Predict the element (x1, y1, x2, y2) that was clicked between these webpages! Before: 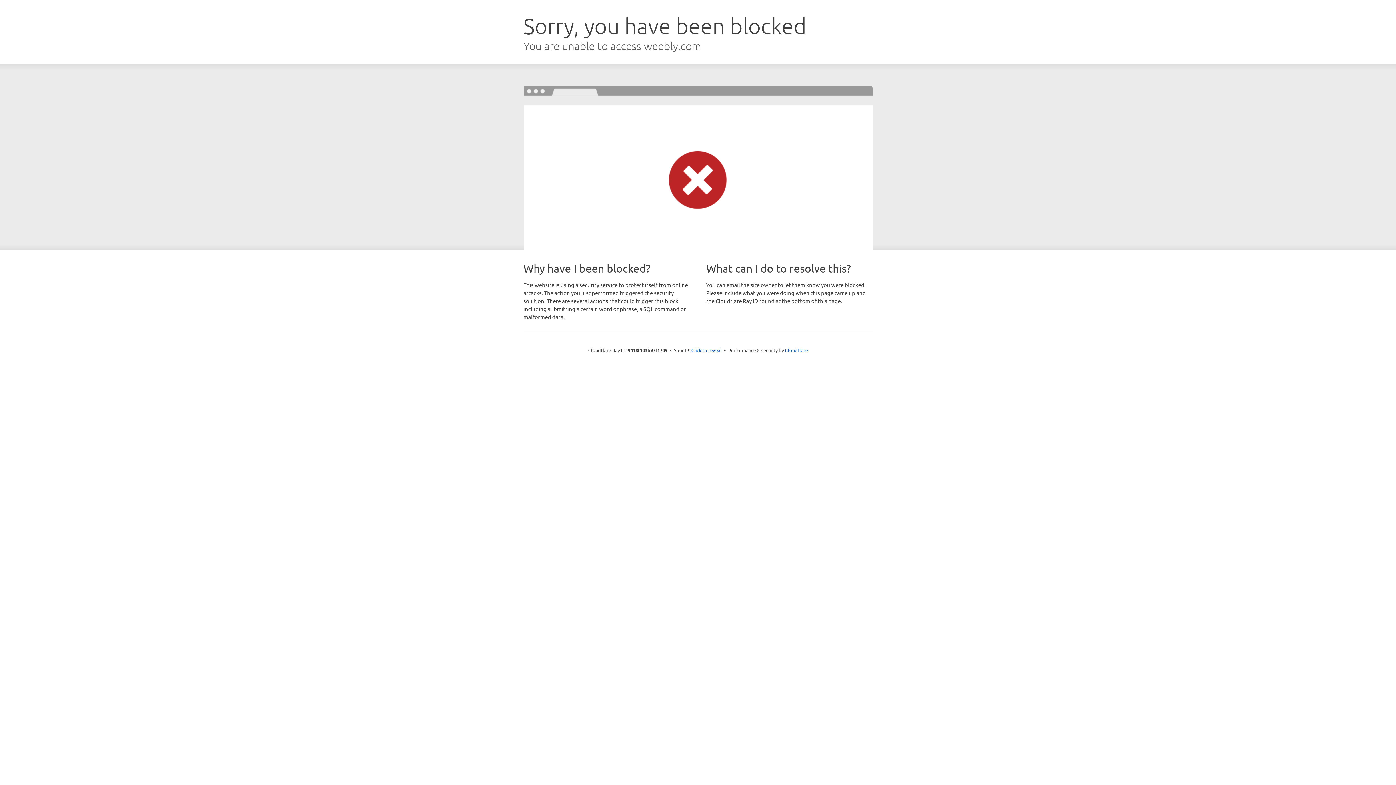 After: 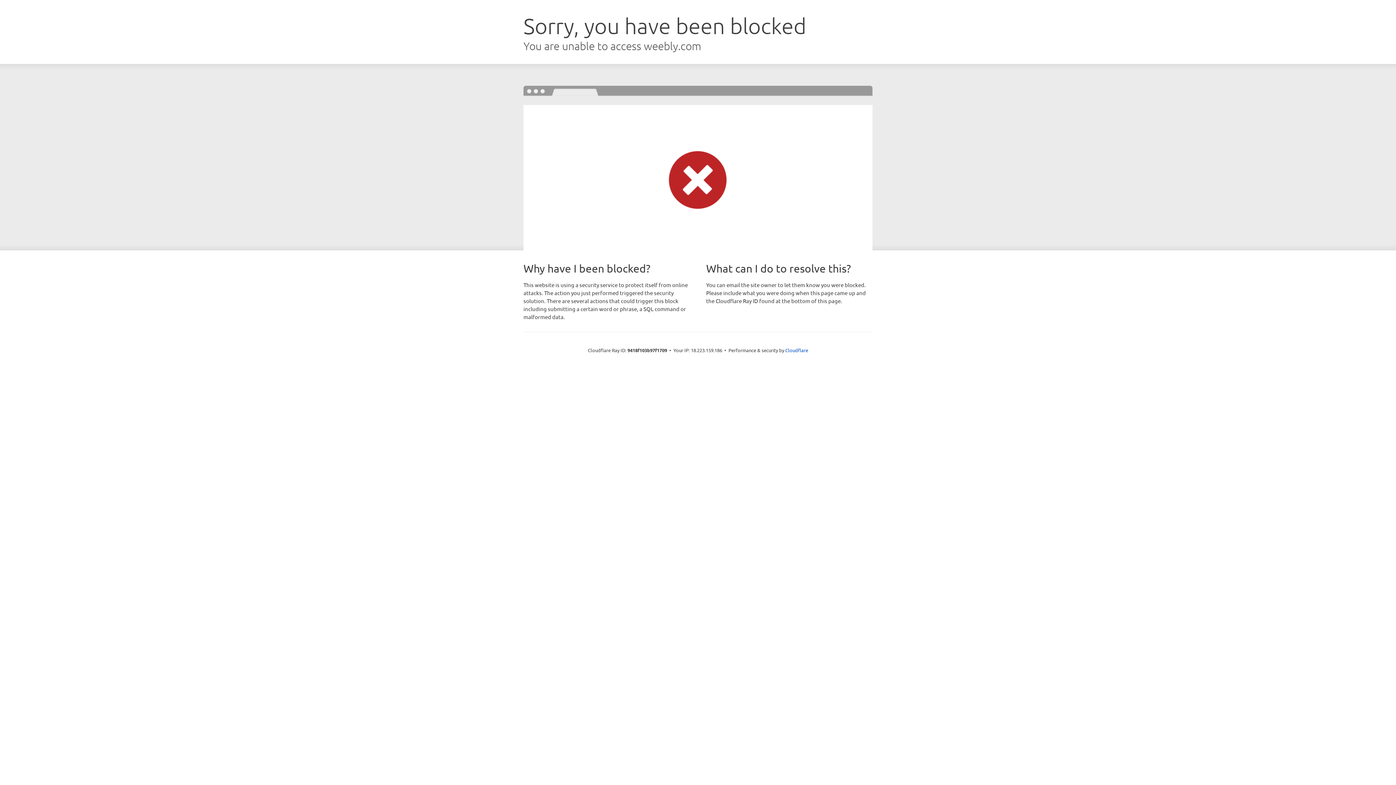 Action: bbox: (691, 346, 722, 353) label: Click to reveal